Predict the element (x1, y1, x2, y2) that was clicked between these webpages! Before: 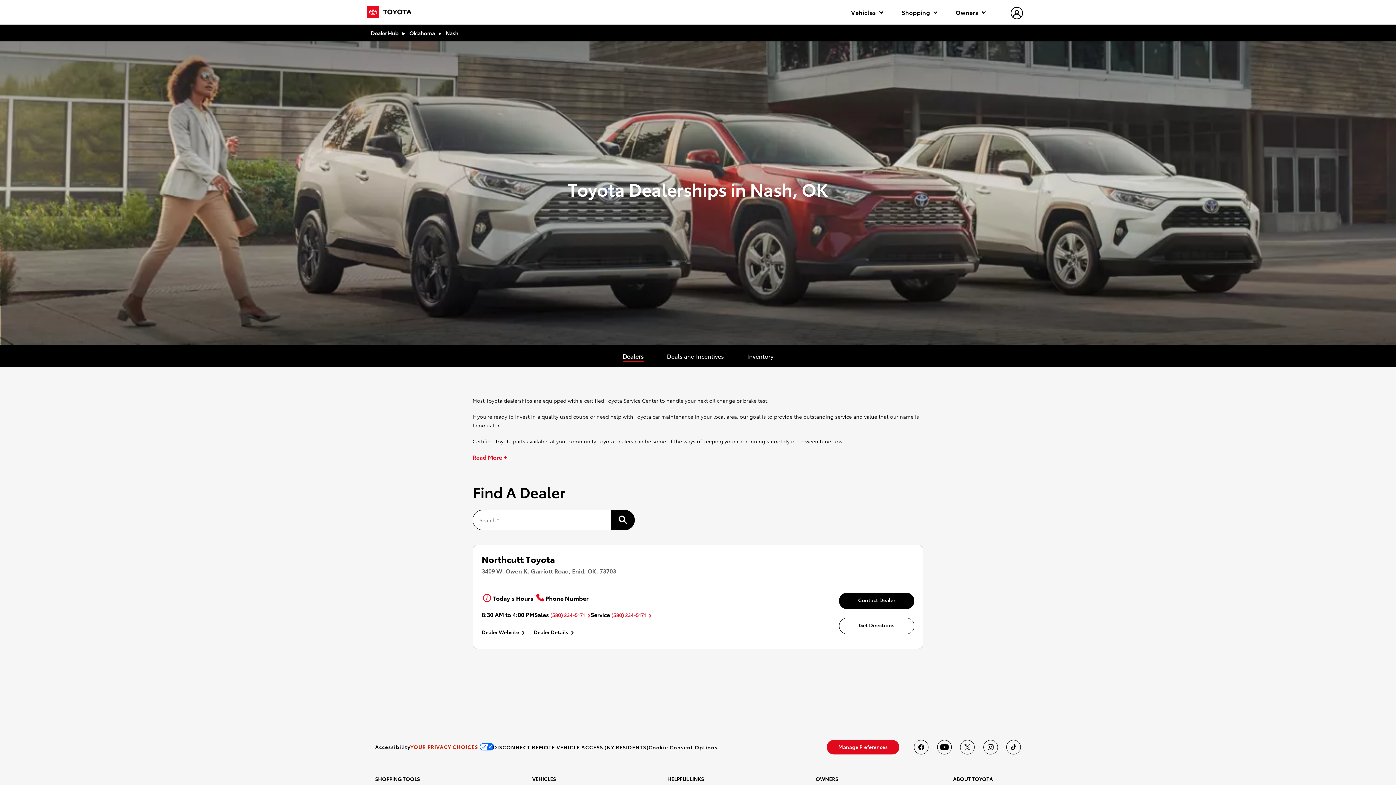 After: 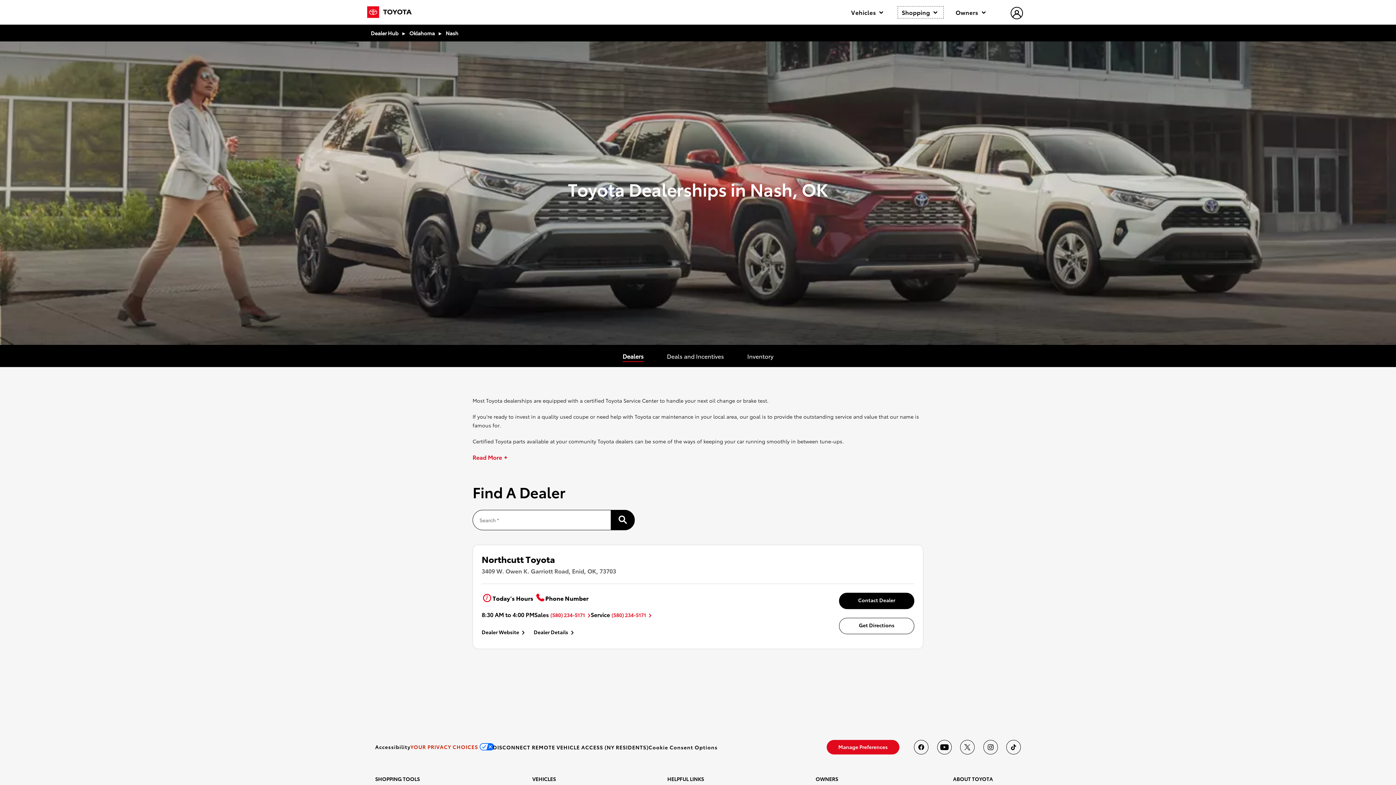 Action: label: Shopping  bbox: (898, 6, 943, 18)